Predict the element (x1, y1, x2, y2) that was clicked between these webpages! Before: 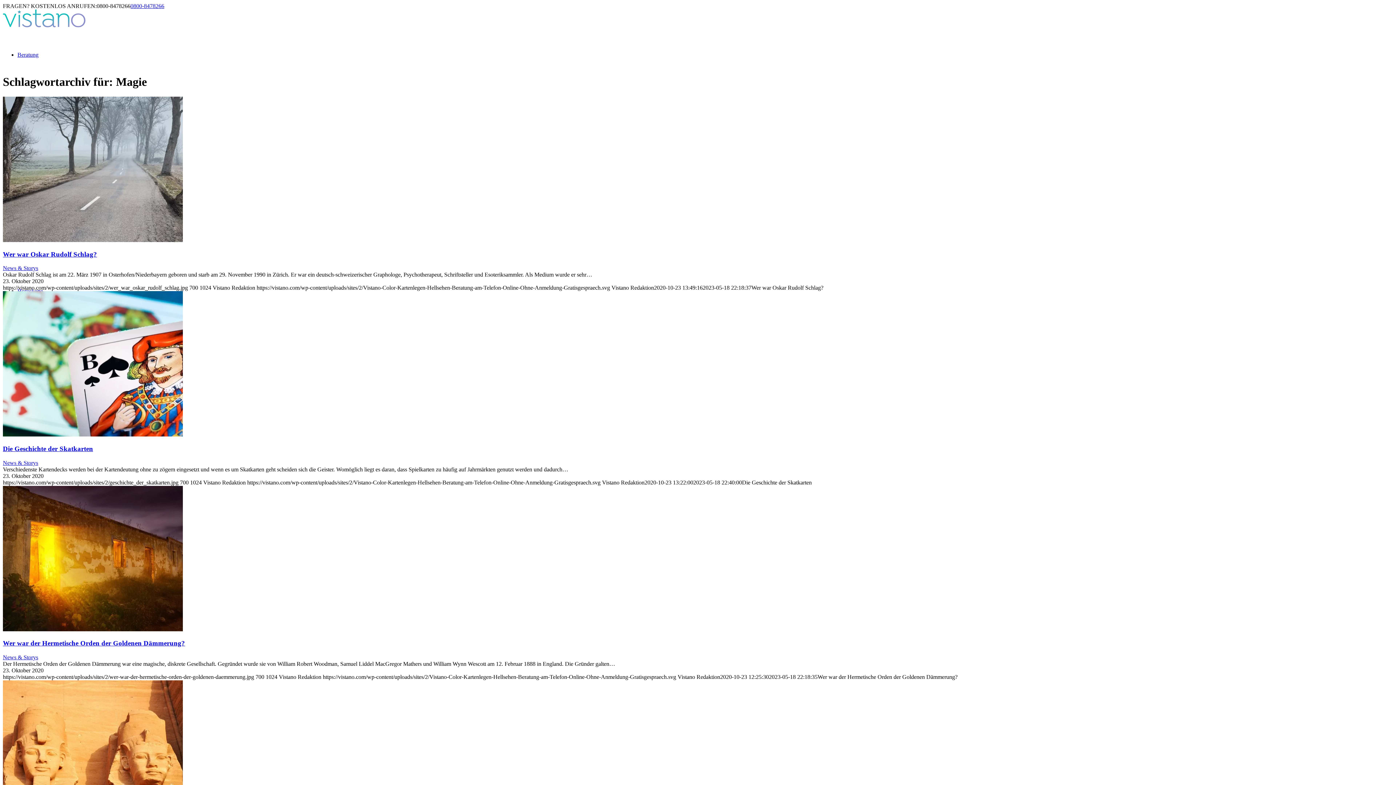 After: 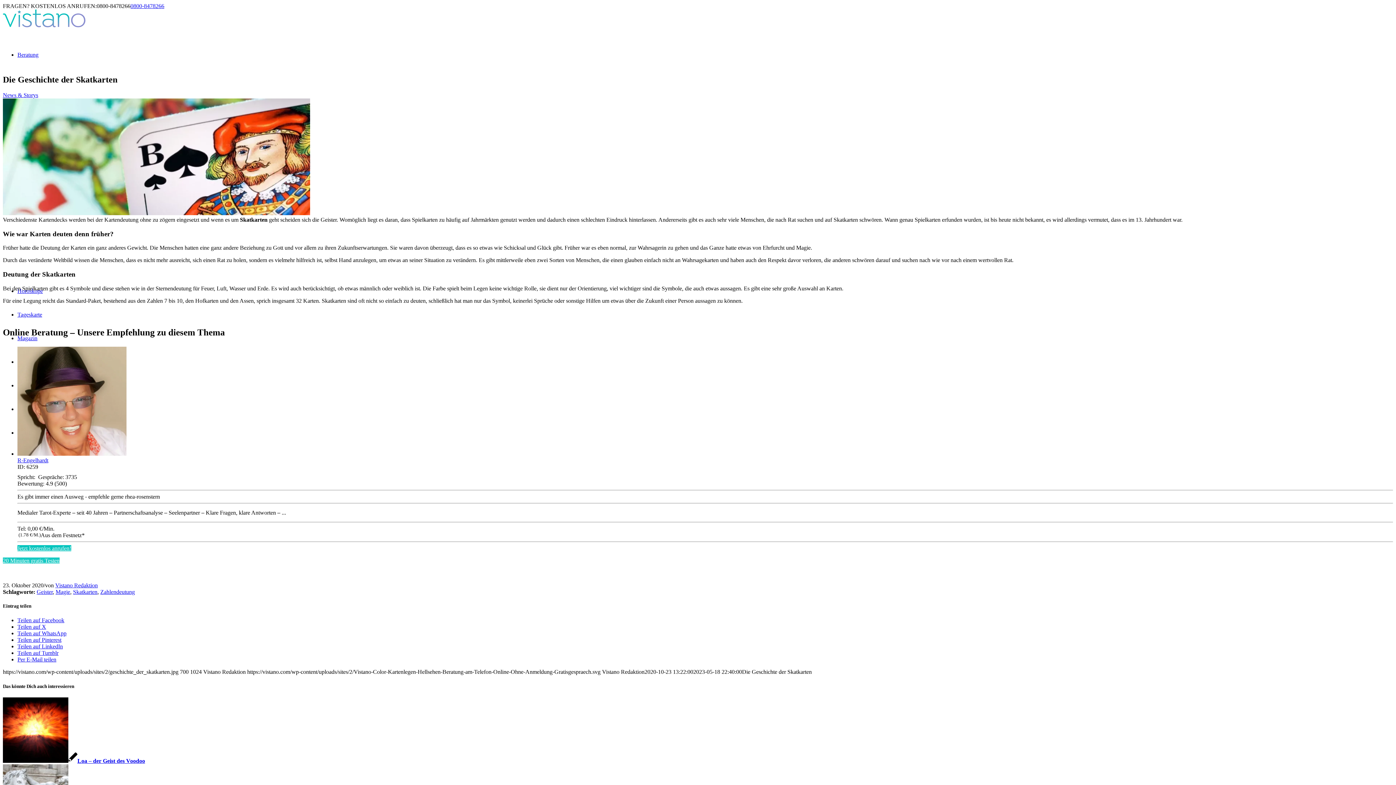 Action: bbox: (2, 431, 182, 437)